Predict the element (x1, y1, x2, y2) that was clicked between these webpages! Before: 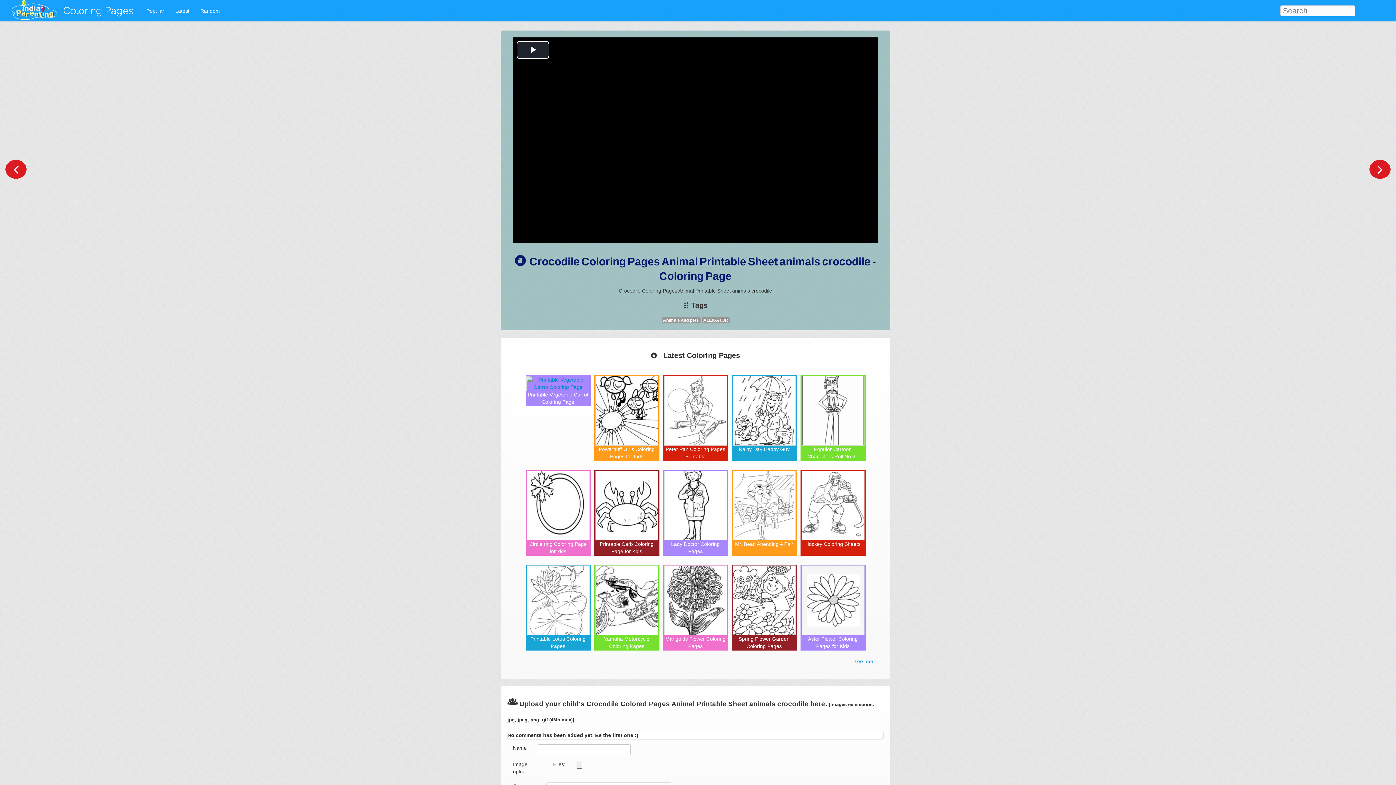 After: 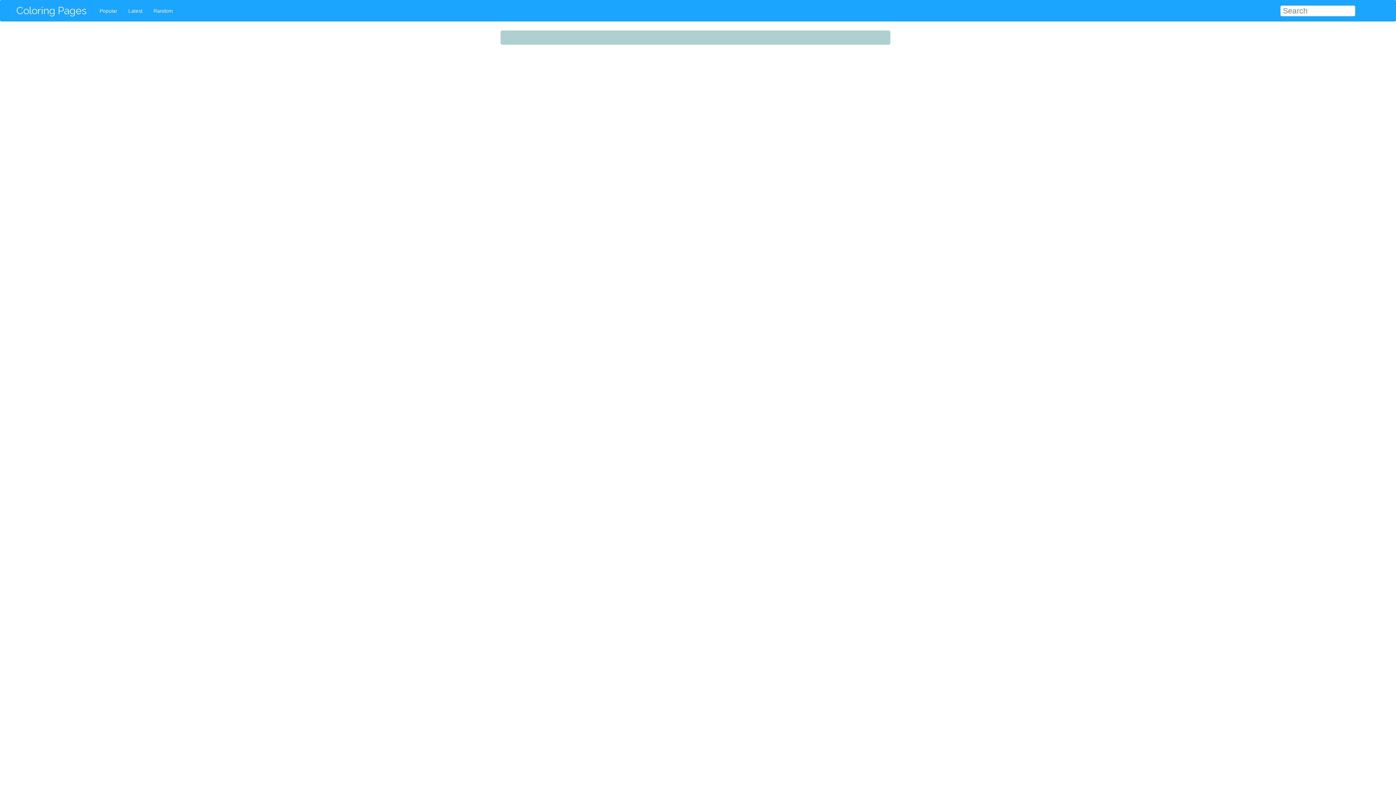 Action: bbox: (732, 597, 796, 650) label: Spring Flower Garden Coloring Pages